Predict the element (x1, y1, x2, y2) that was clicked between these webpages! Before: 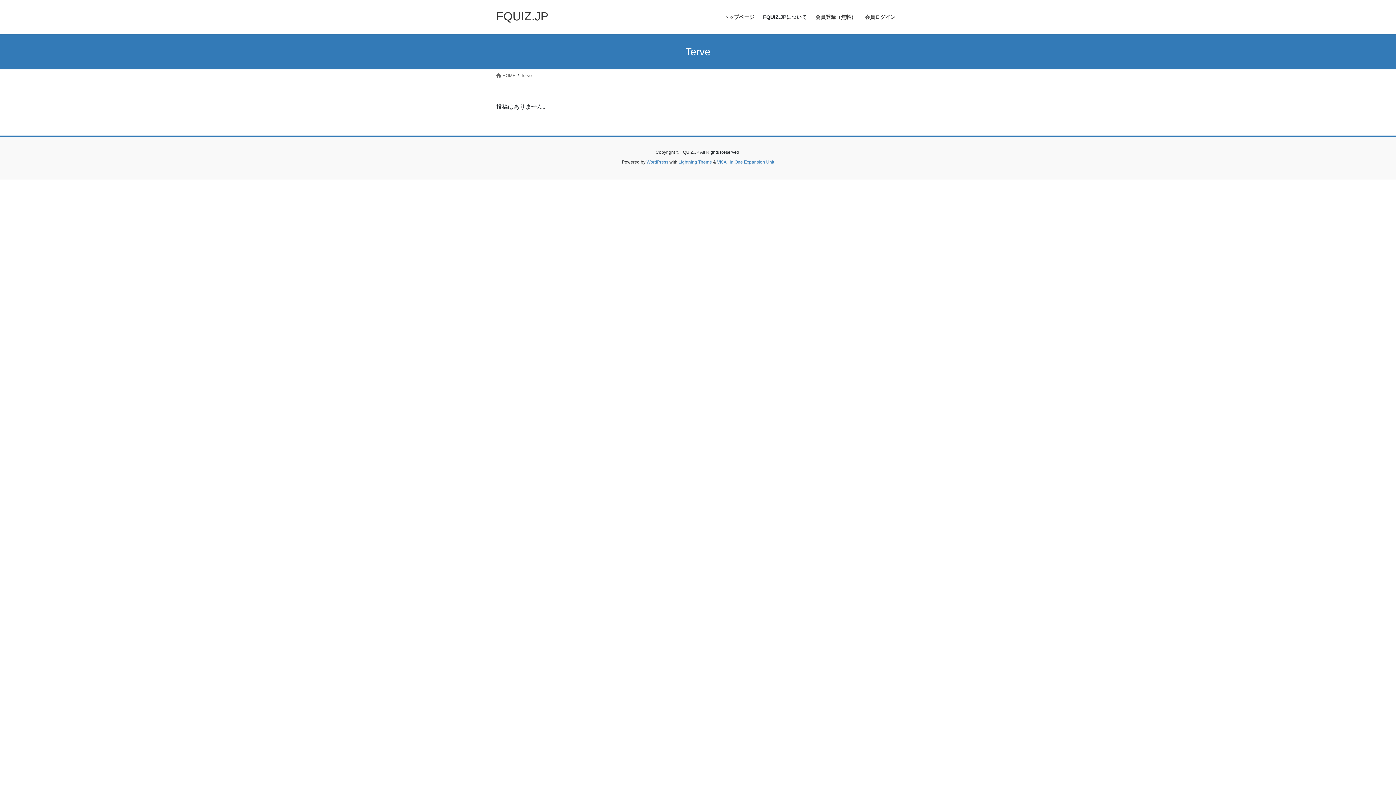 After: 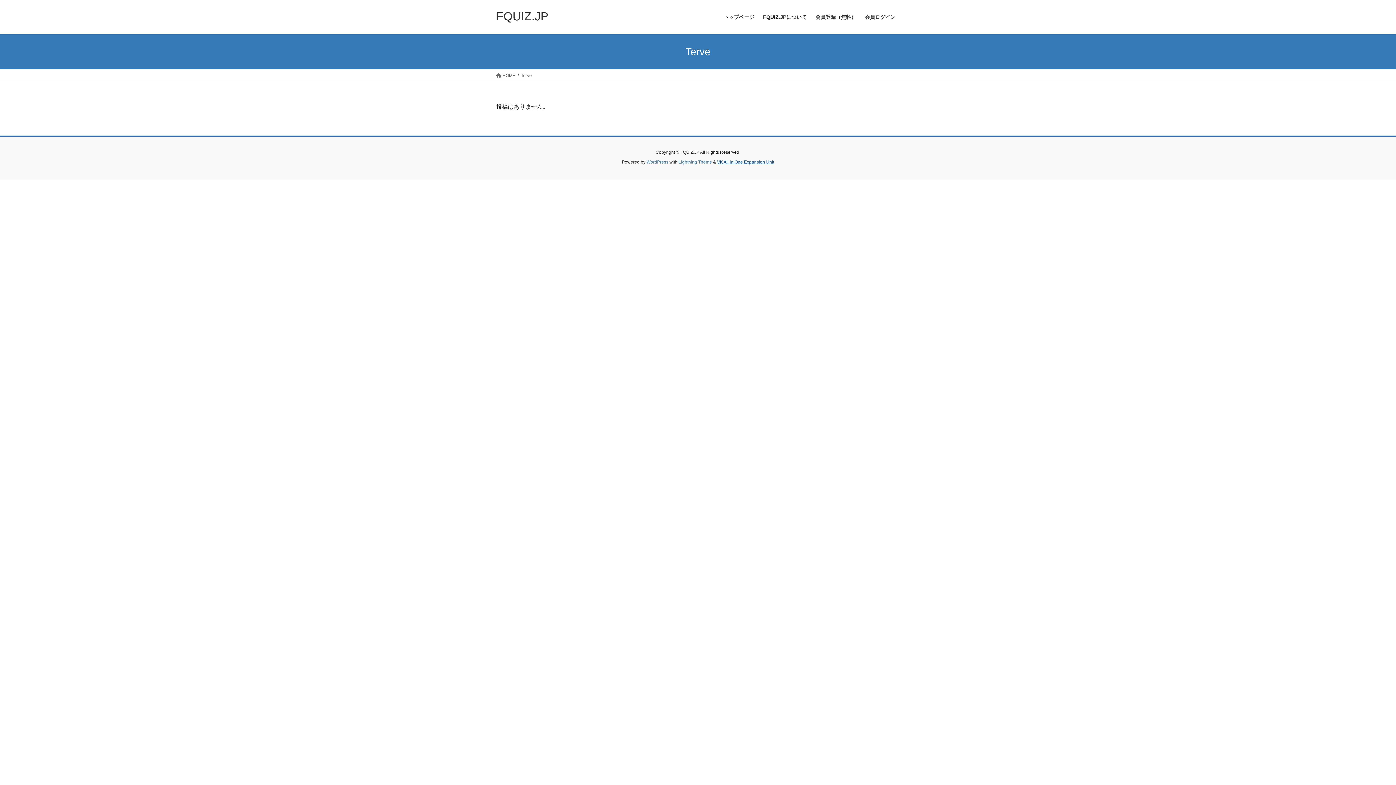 Action: bbox: (717, 159, 774, 164) label: VK All in One Expansion Unit